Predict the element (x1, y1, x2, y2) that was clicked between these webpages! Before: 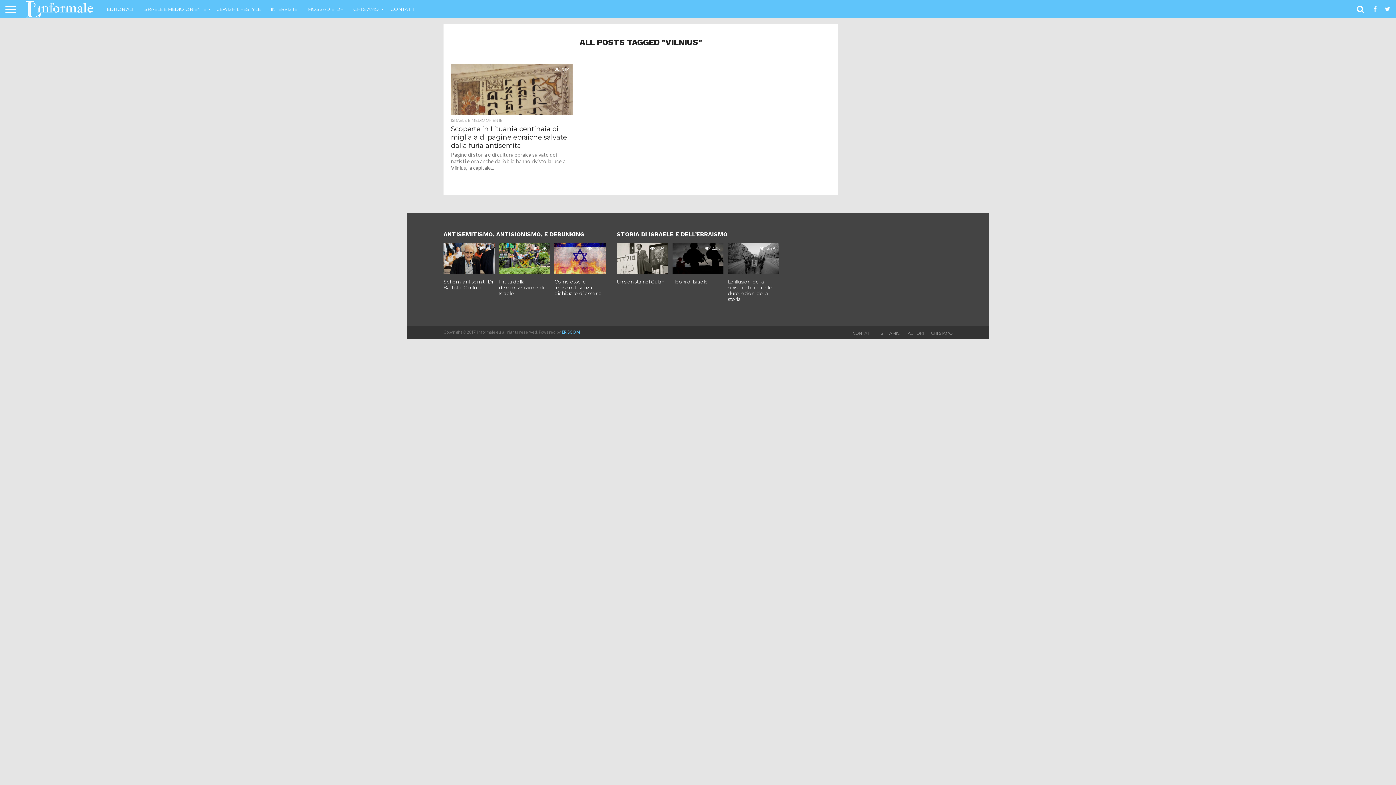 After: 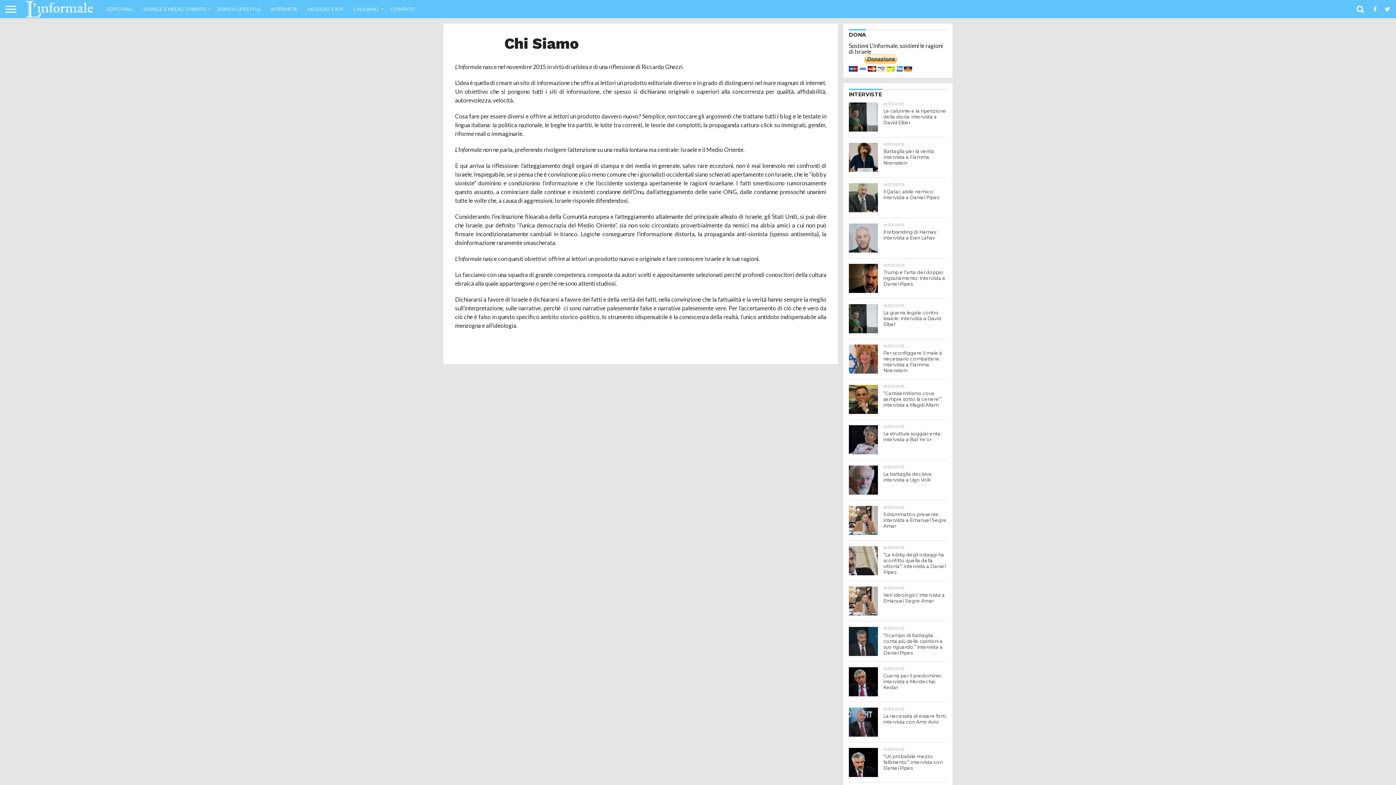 Action: label: CHI SIAMO bbox: (348, 0, 385, 18)